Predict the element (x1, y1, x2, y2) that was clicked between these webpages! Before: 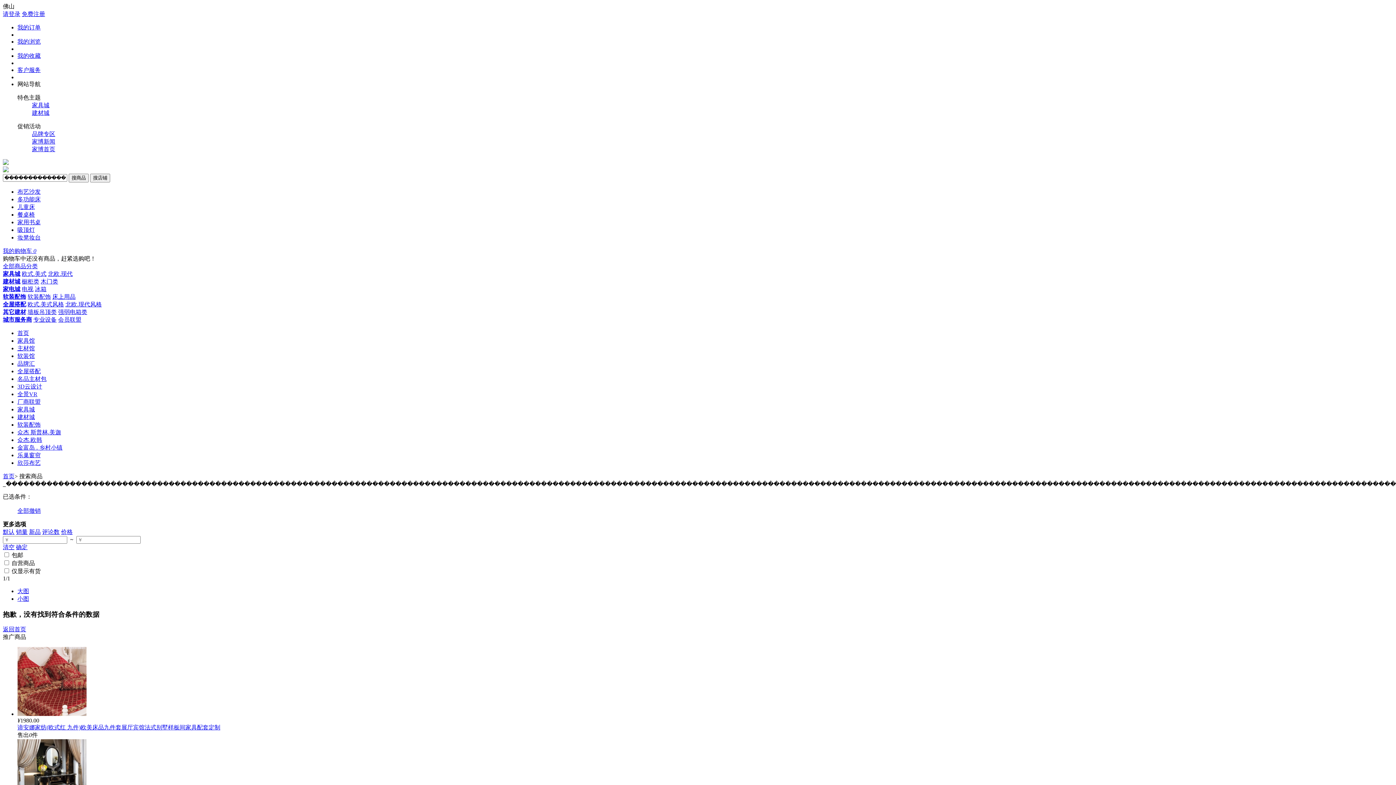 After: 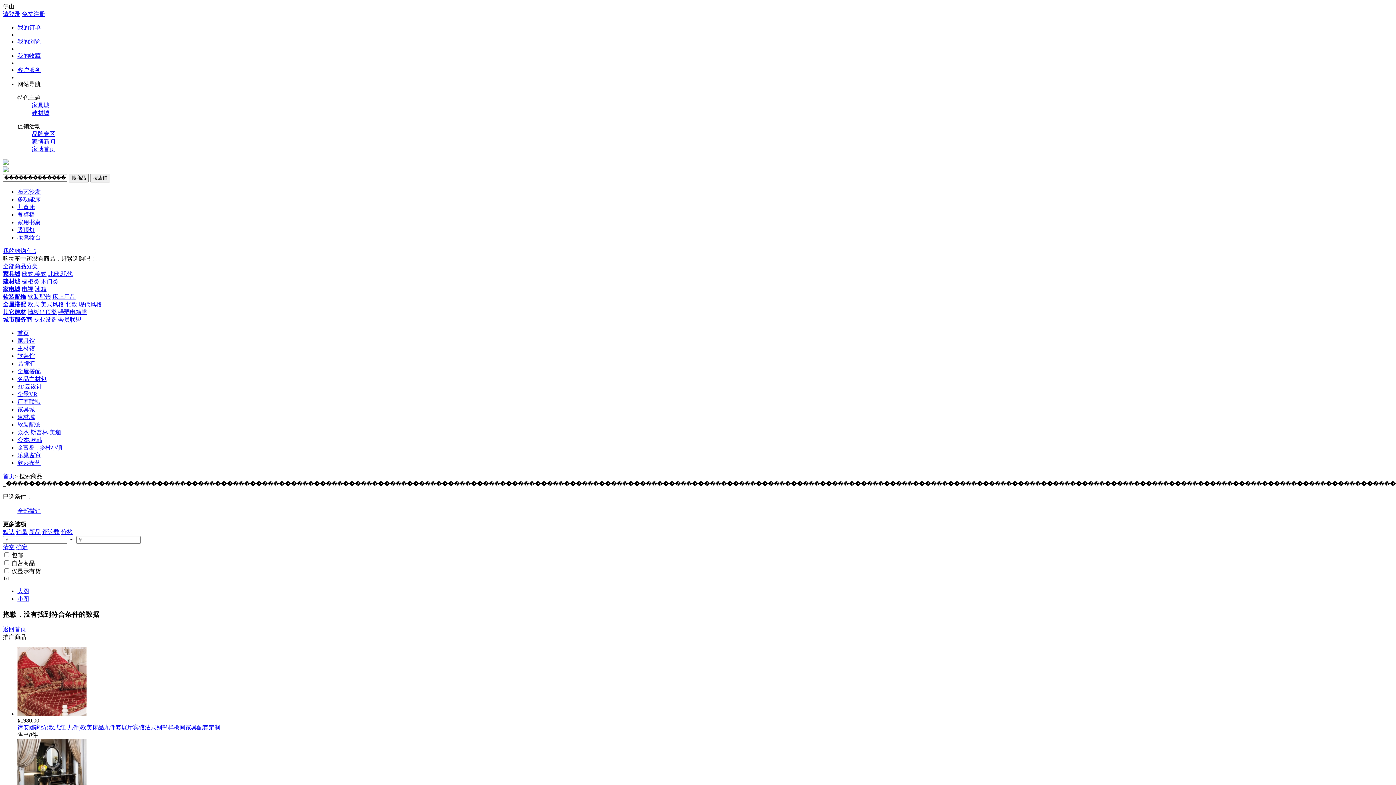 Action: bbox: (17, 345, 34, 351) label: 主材馆